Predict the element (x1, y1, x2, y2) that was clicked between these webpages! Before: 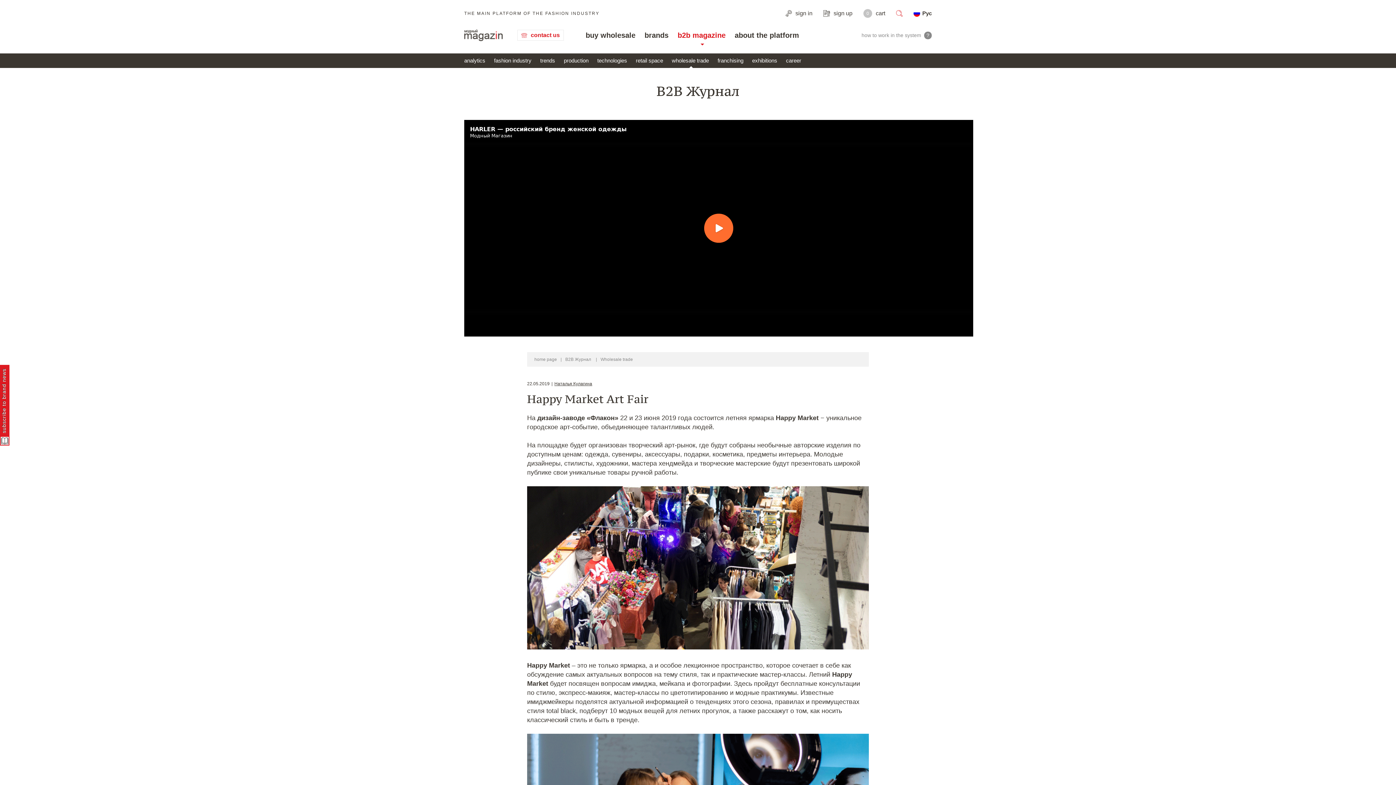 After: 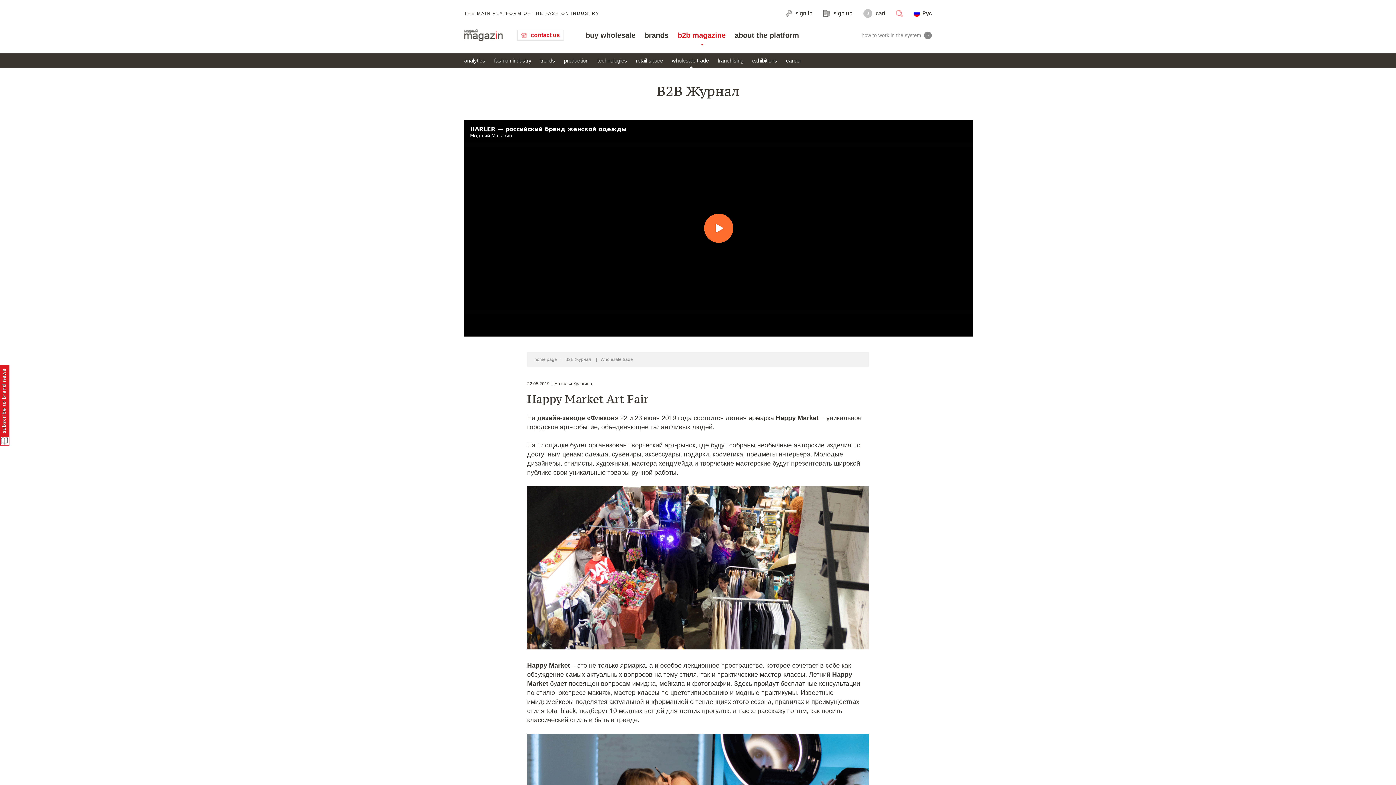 Action: bbox: (517, 29, 564, 40) label: contact us